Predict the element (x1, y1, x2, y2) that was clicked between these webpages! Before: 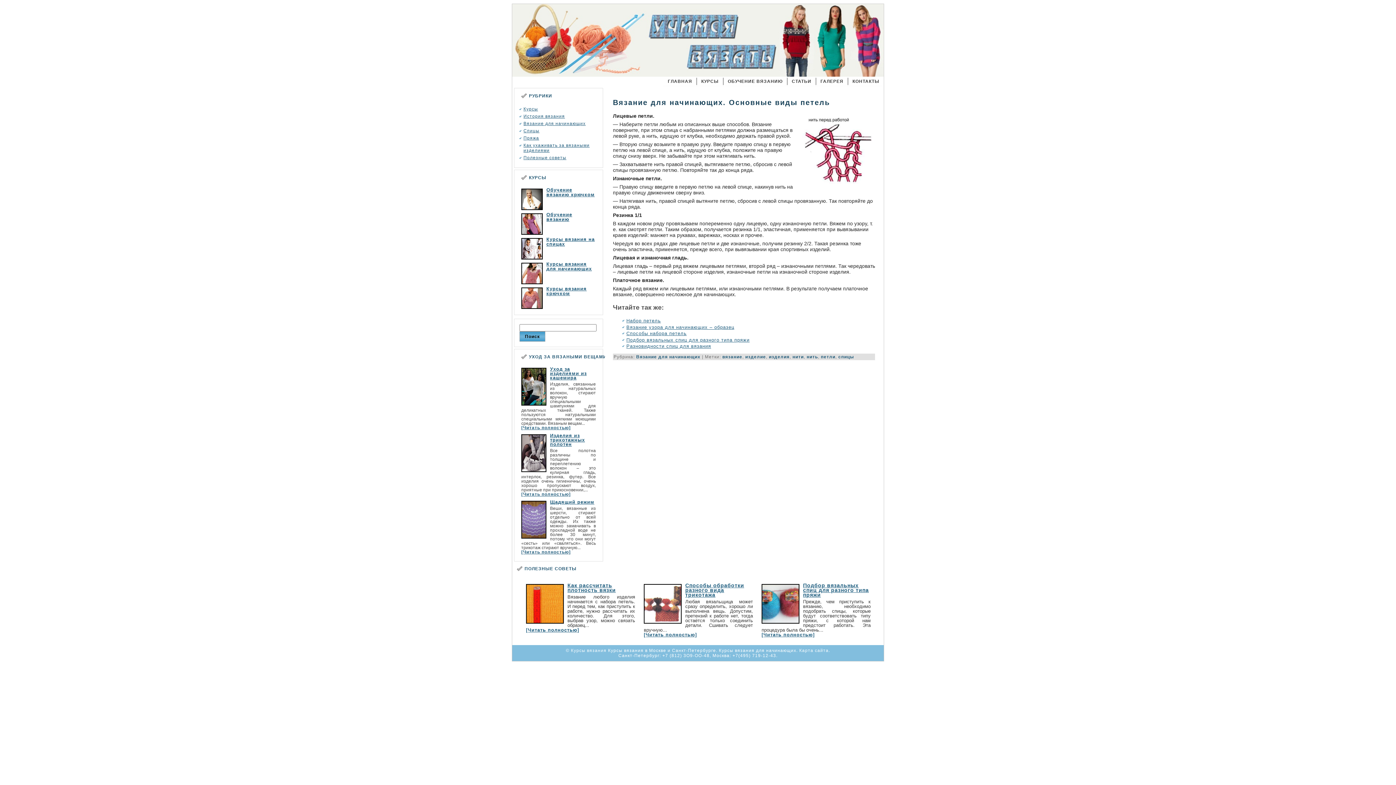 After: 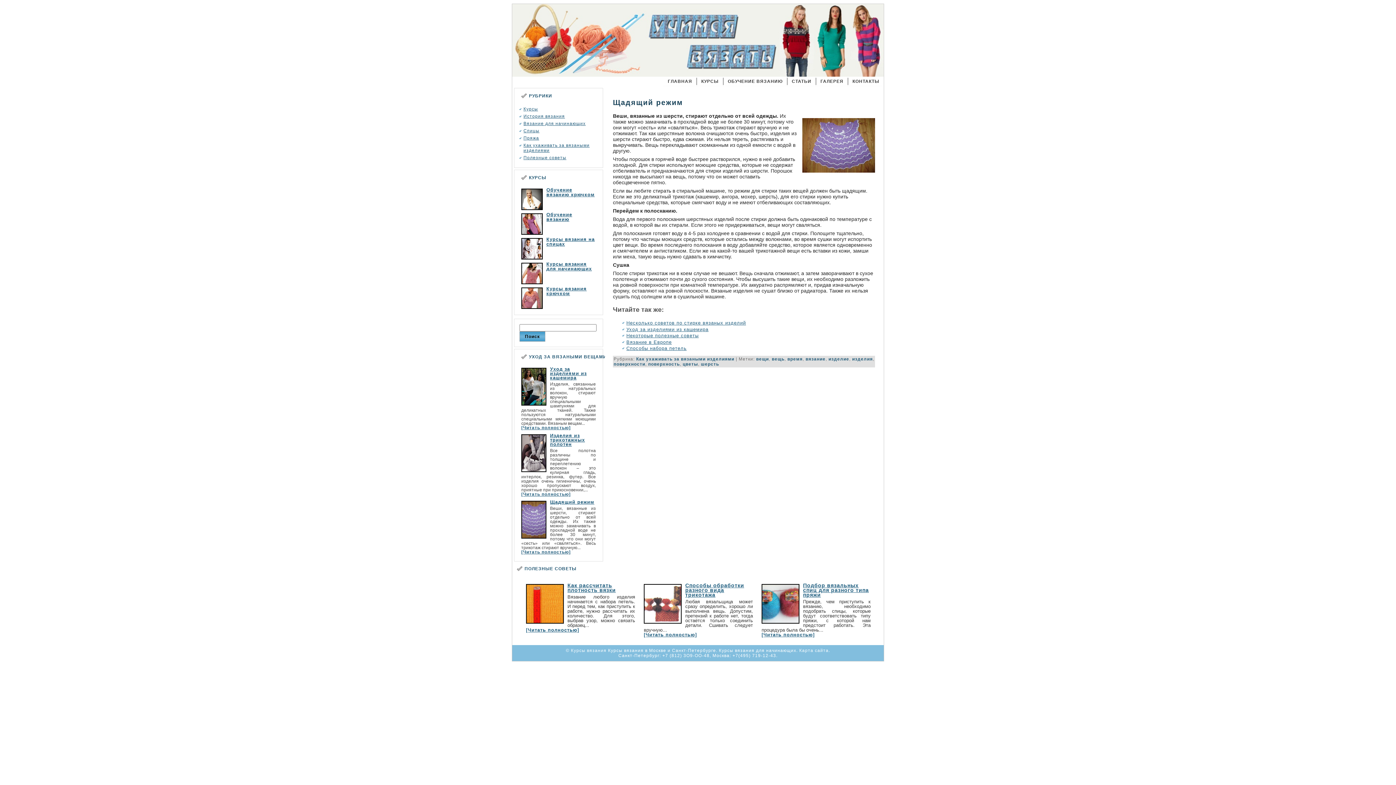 Action: bbox: (521, 549, 570, 554) label: 
[Читать полностью]